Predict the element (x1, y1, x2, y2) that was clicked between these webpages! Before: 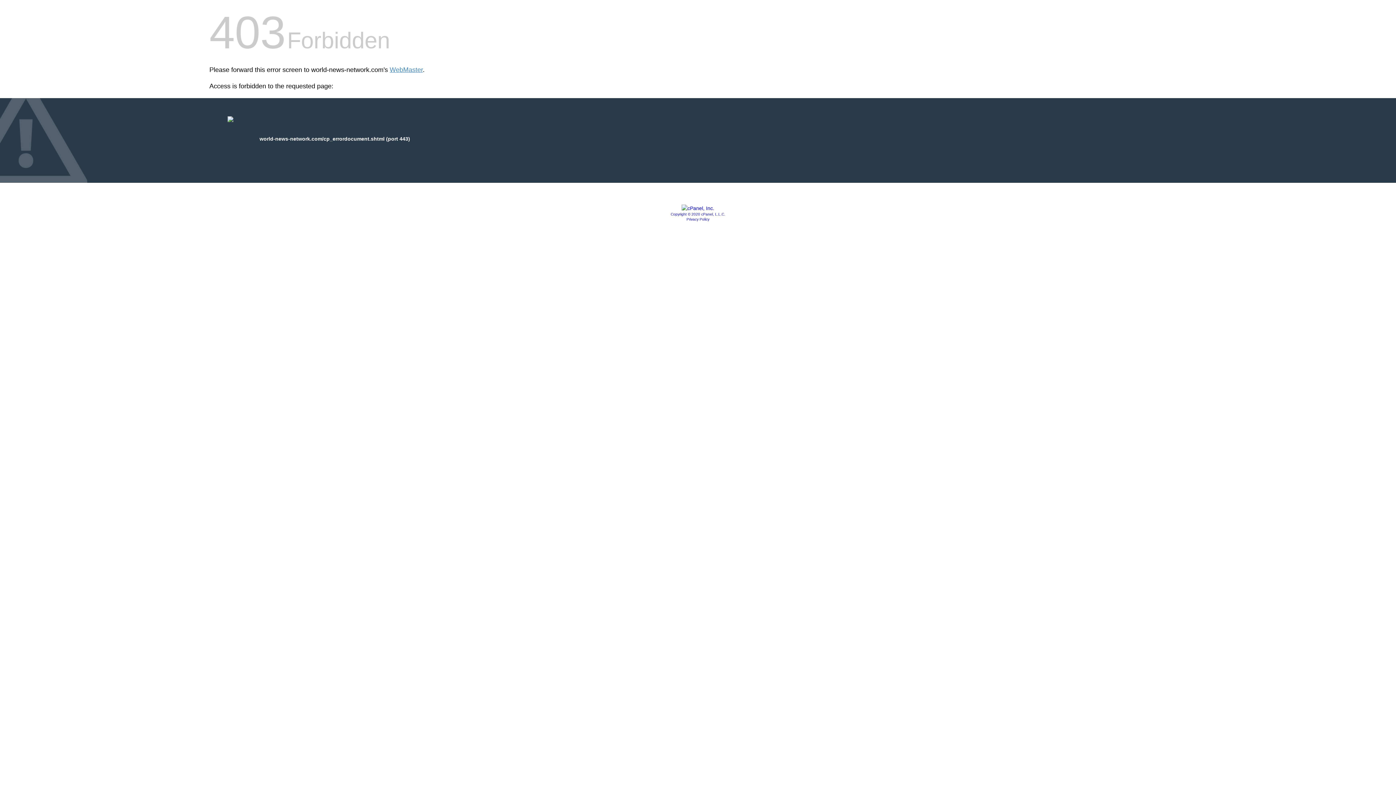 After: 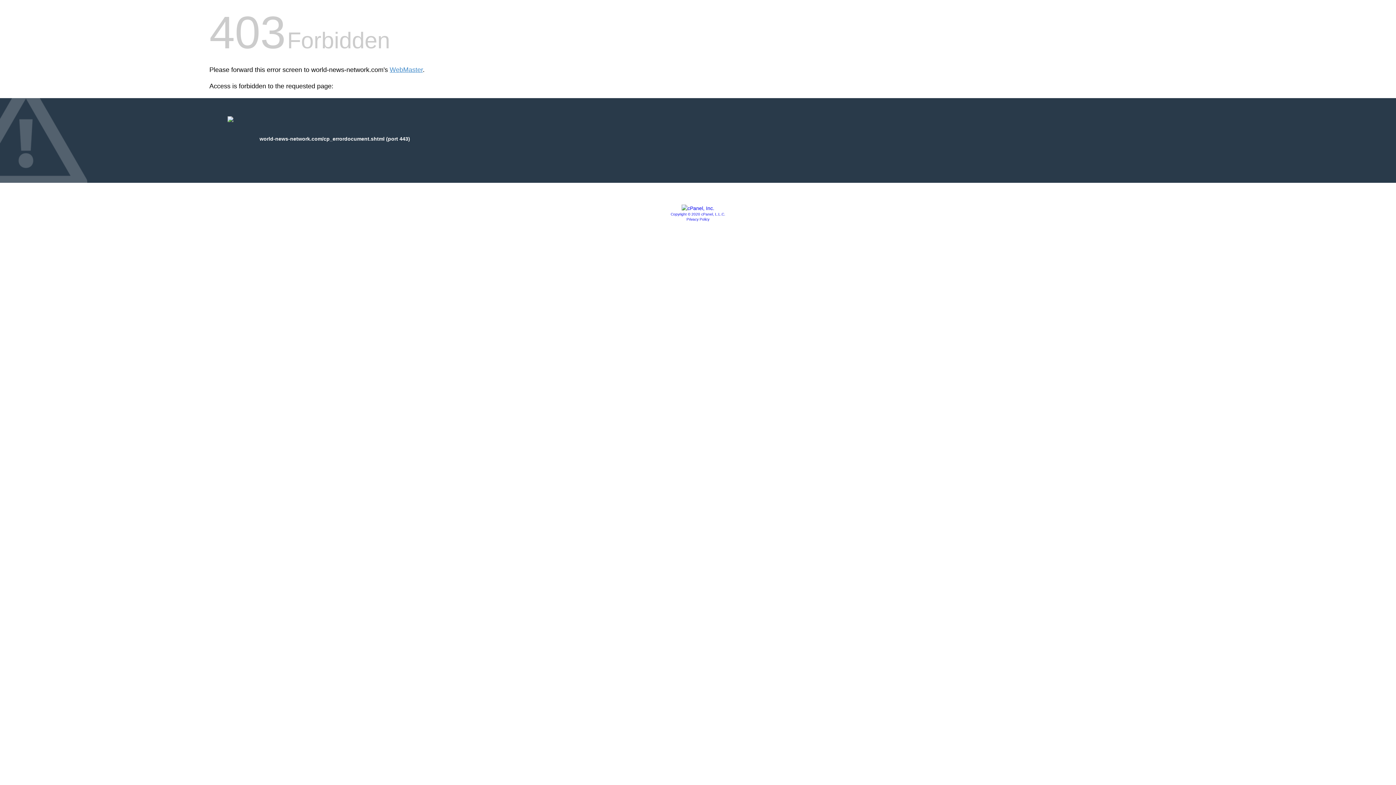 Action: bbox: (686, 217, 709, 221) label: Privacy Policy